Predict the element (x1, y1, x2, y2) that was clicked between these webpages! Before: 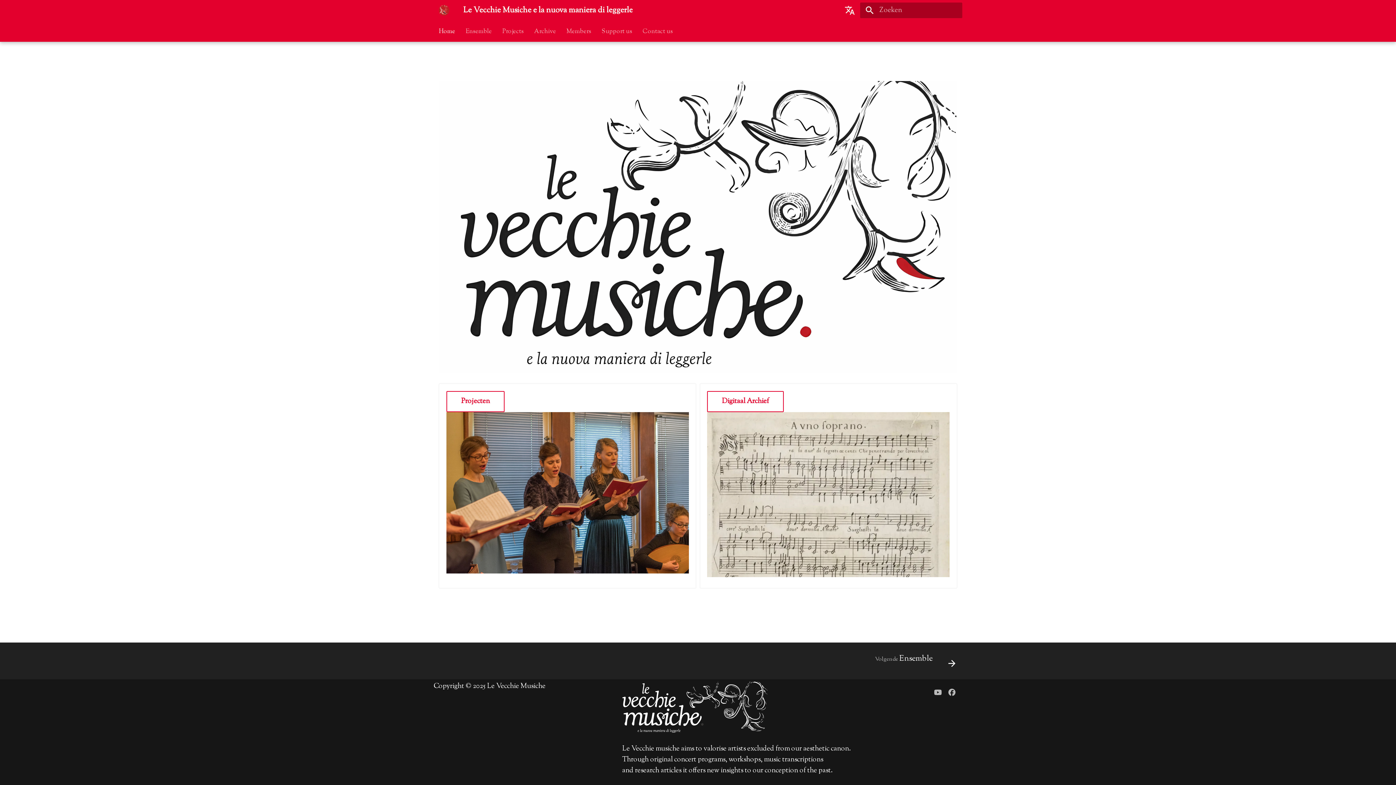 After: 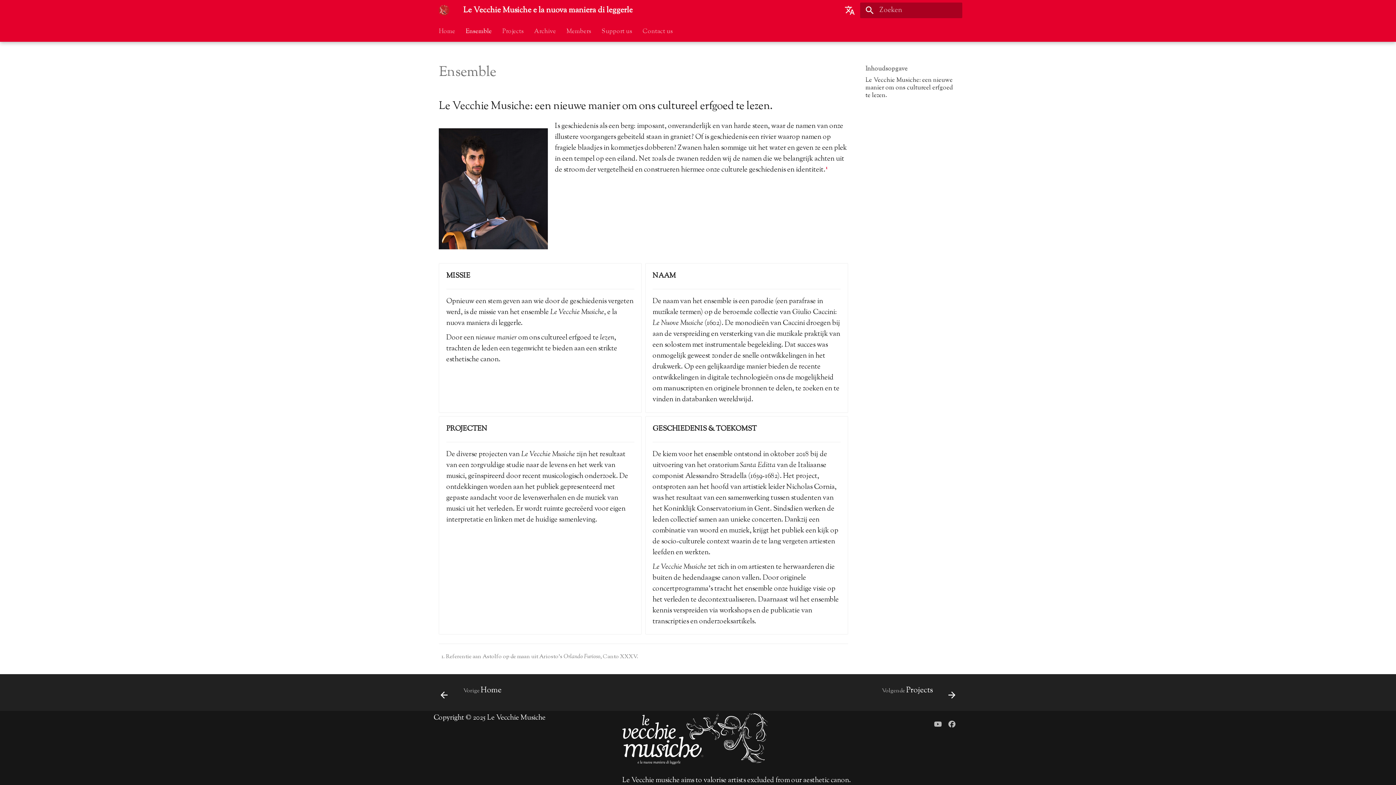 Action: label: Volgende Ensemble bbox: (862, 653, 962, 674)